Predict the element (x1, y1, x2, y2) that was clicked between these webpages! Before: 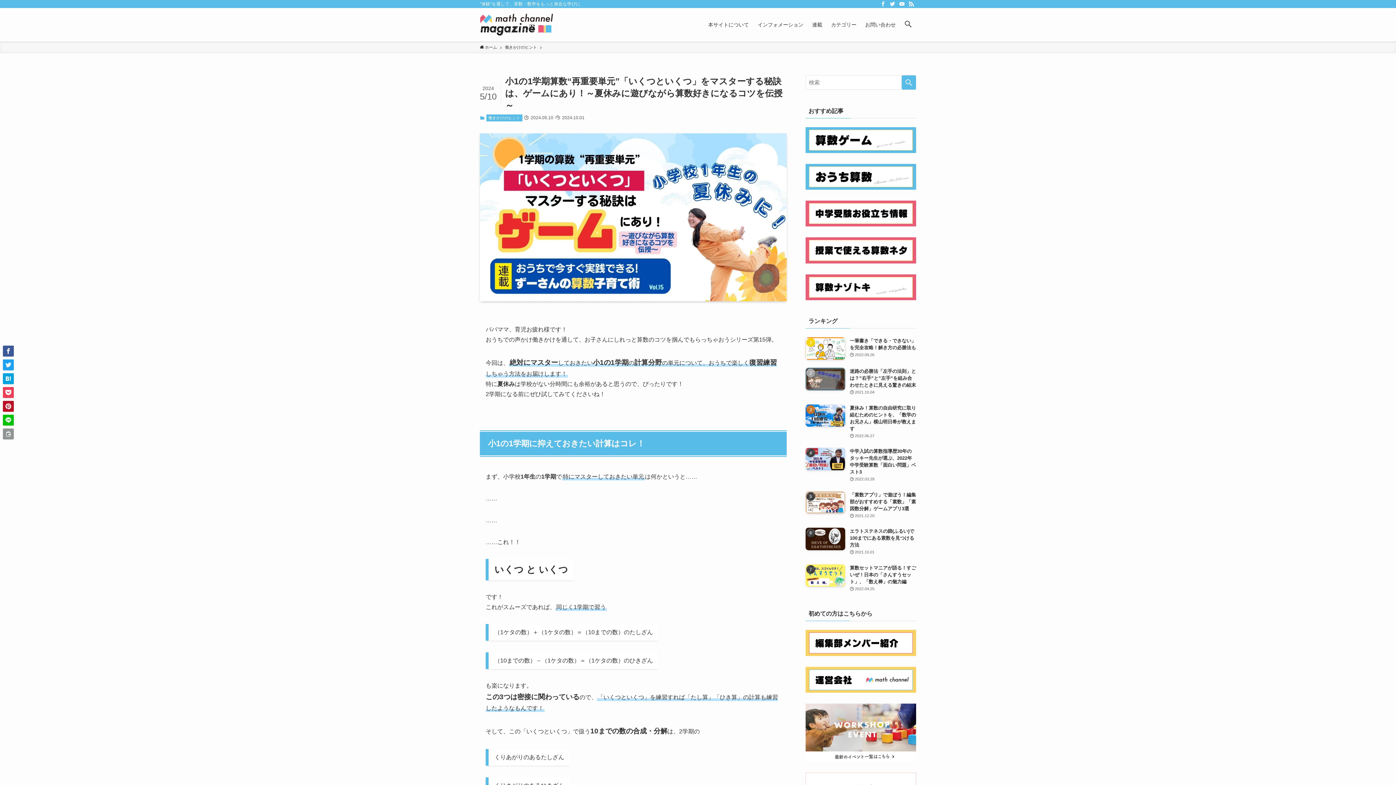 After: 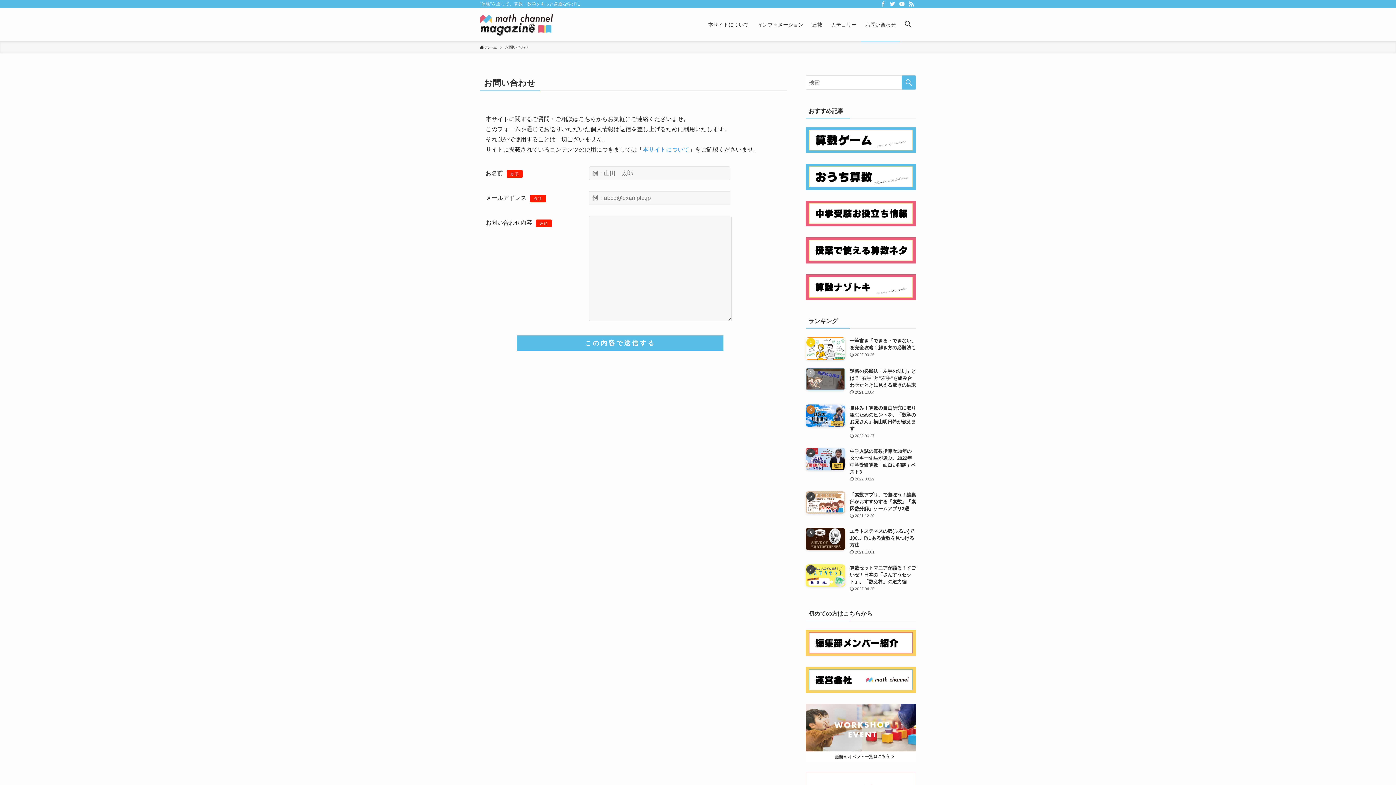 Action: label: お問い合わせ bbox: (861, 8, 900, 41)